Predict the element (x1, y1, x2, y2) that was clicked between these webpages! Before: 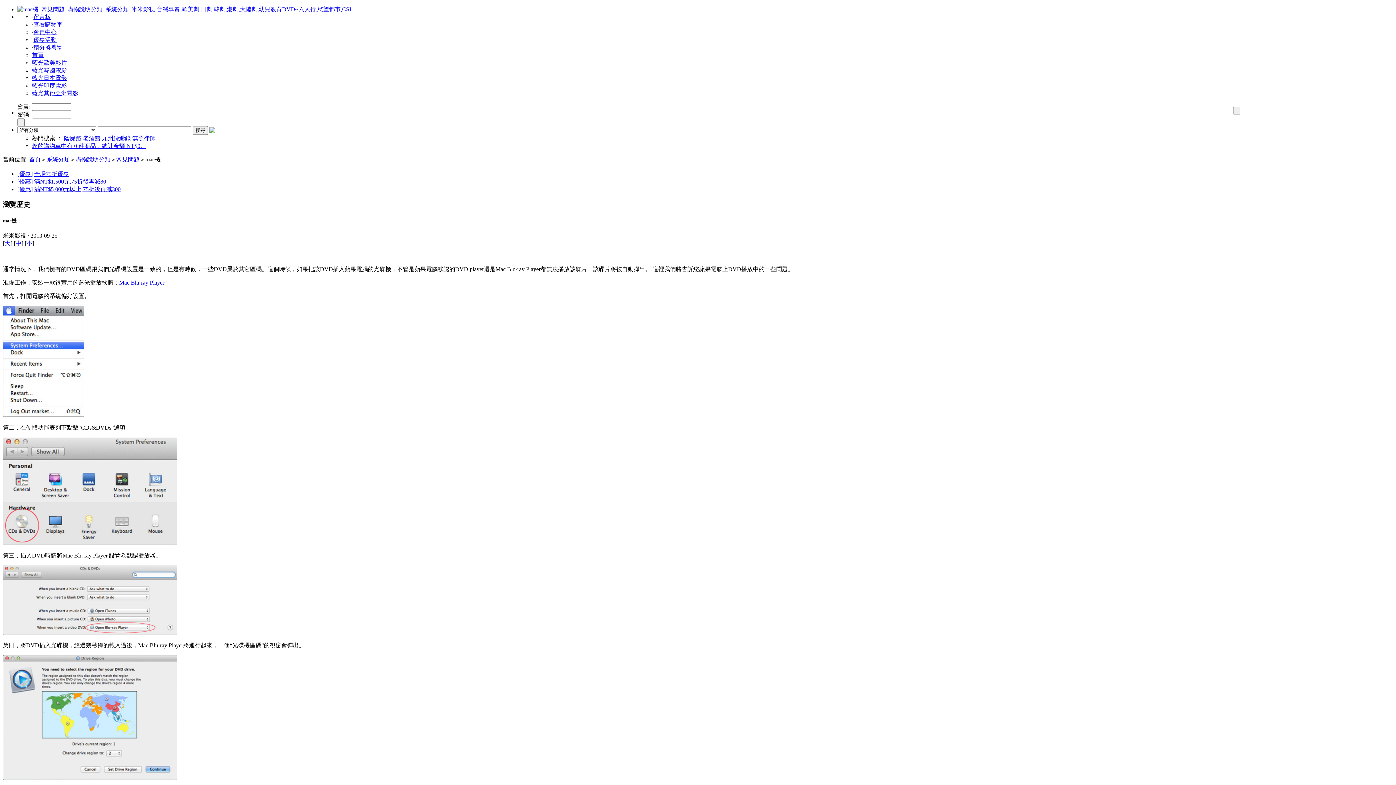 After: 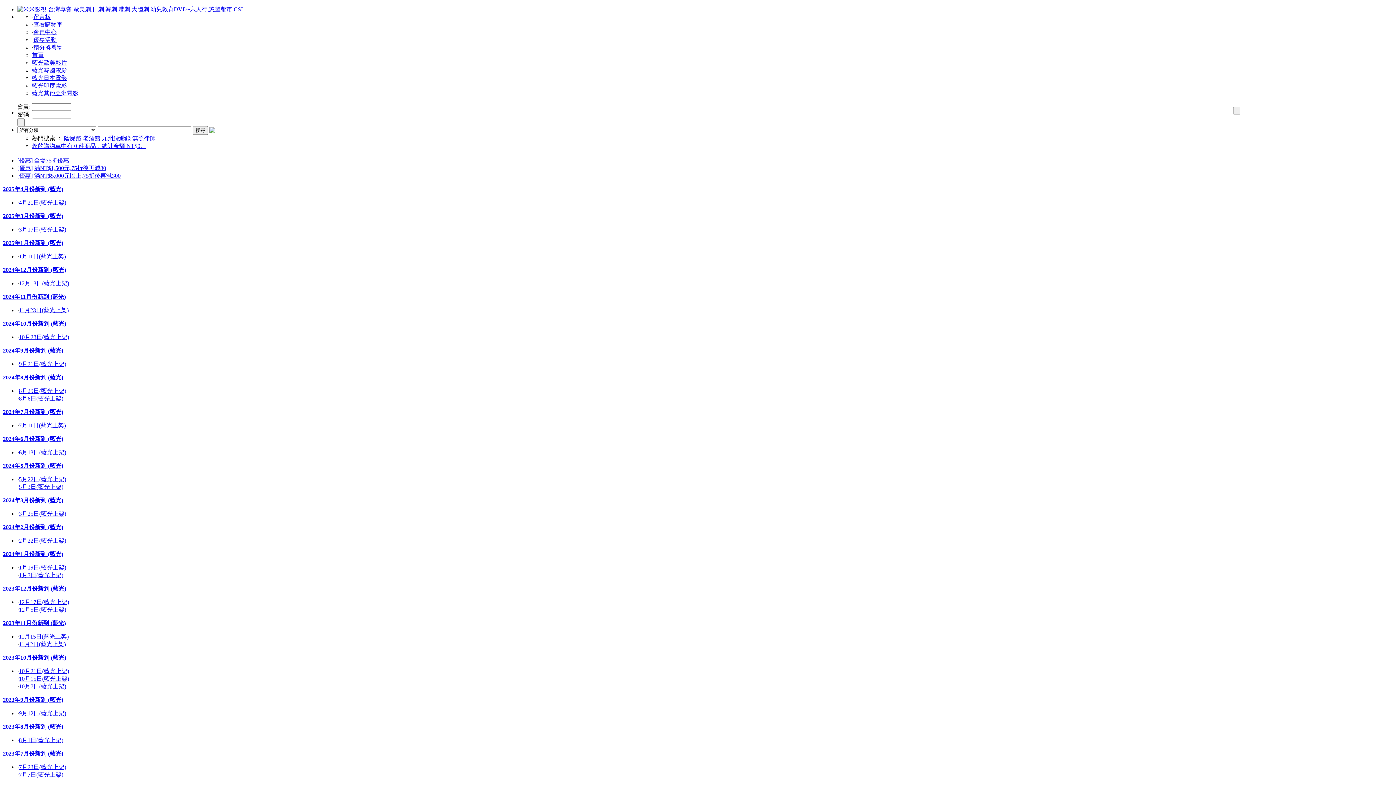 Action: bbox: (32, 52, 43, 58) label: 首頁